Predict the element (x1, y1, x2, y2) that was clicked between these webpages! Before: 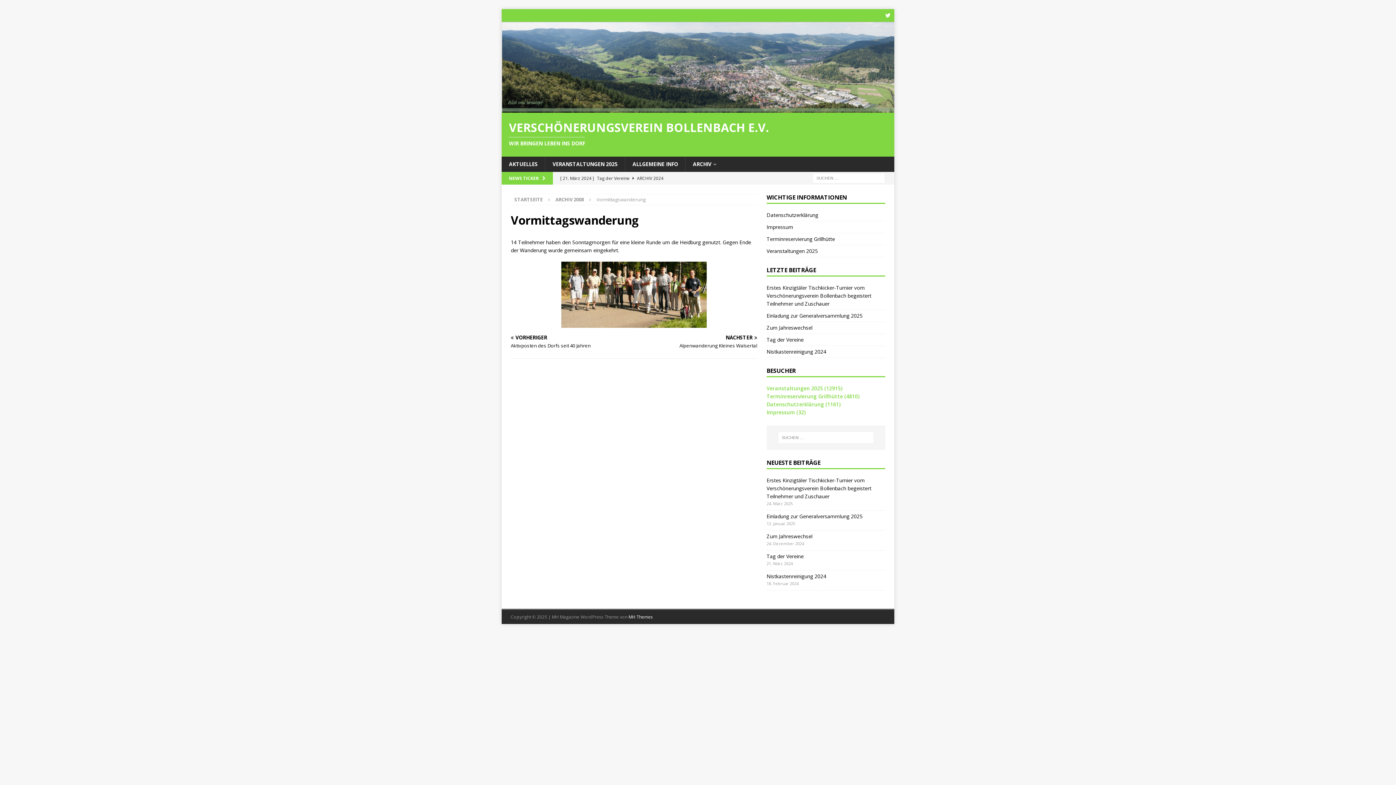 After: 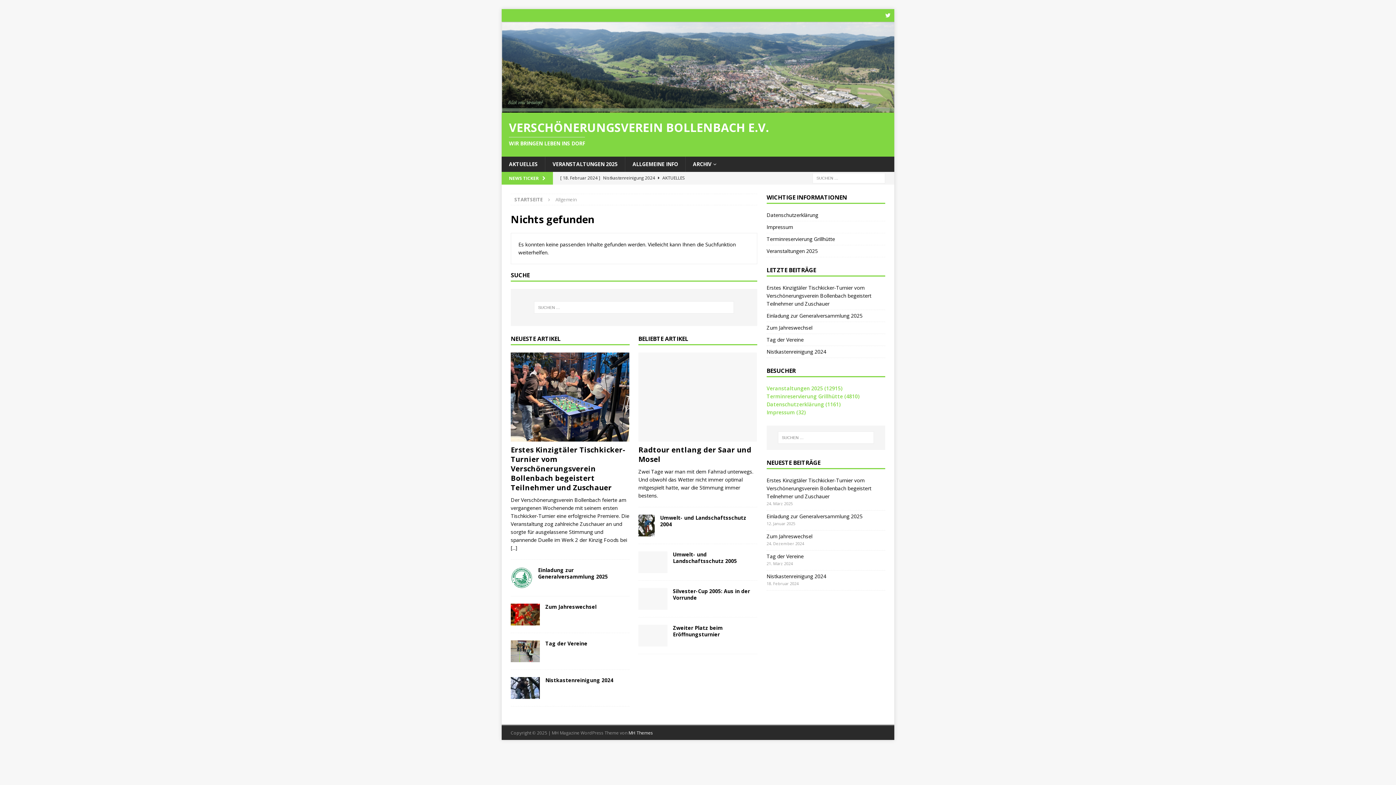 Action: bbox: (685, 156, 724, 172) label: ARCHIV